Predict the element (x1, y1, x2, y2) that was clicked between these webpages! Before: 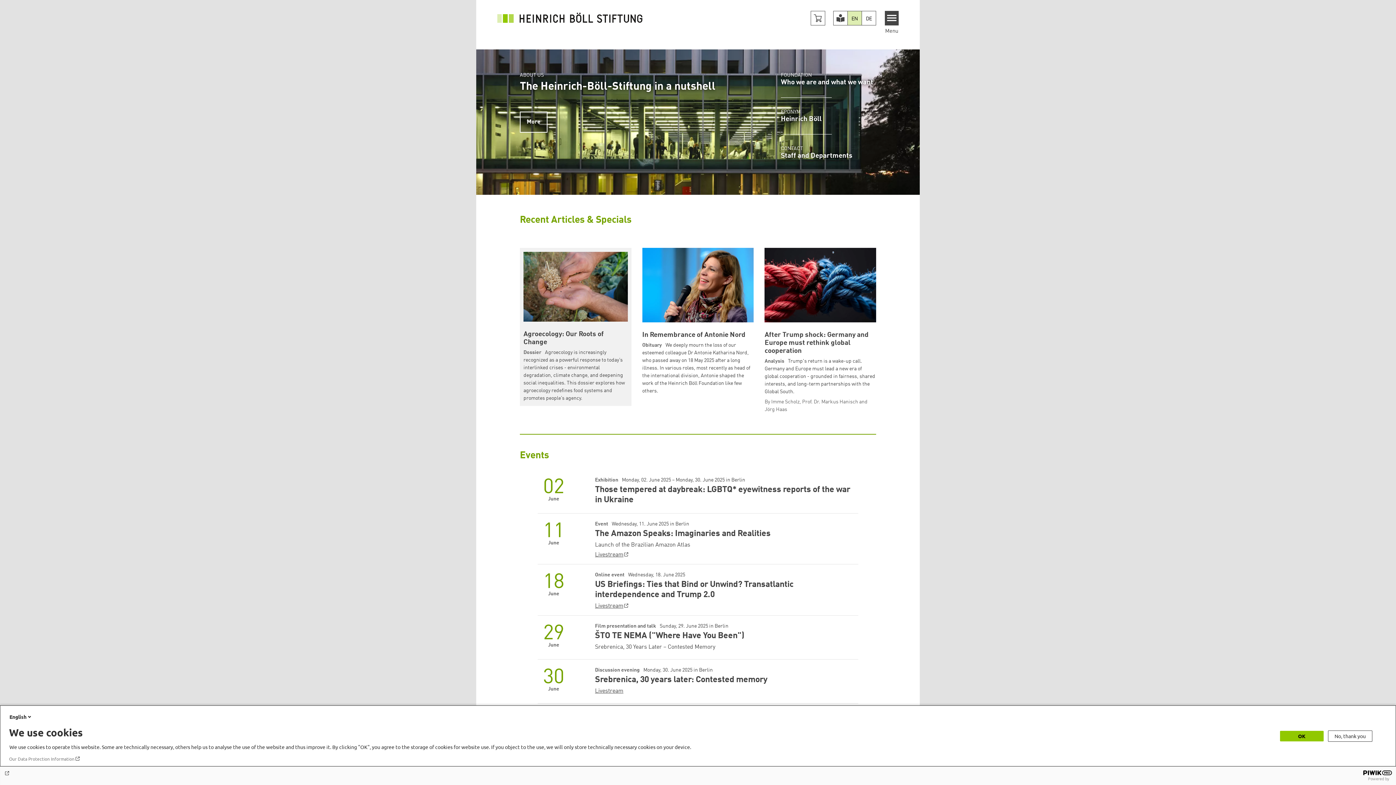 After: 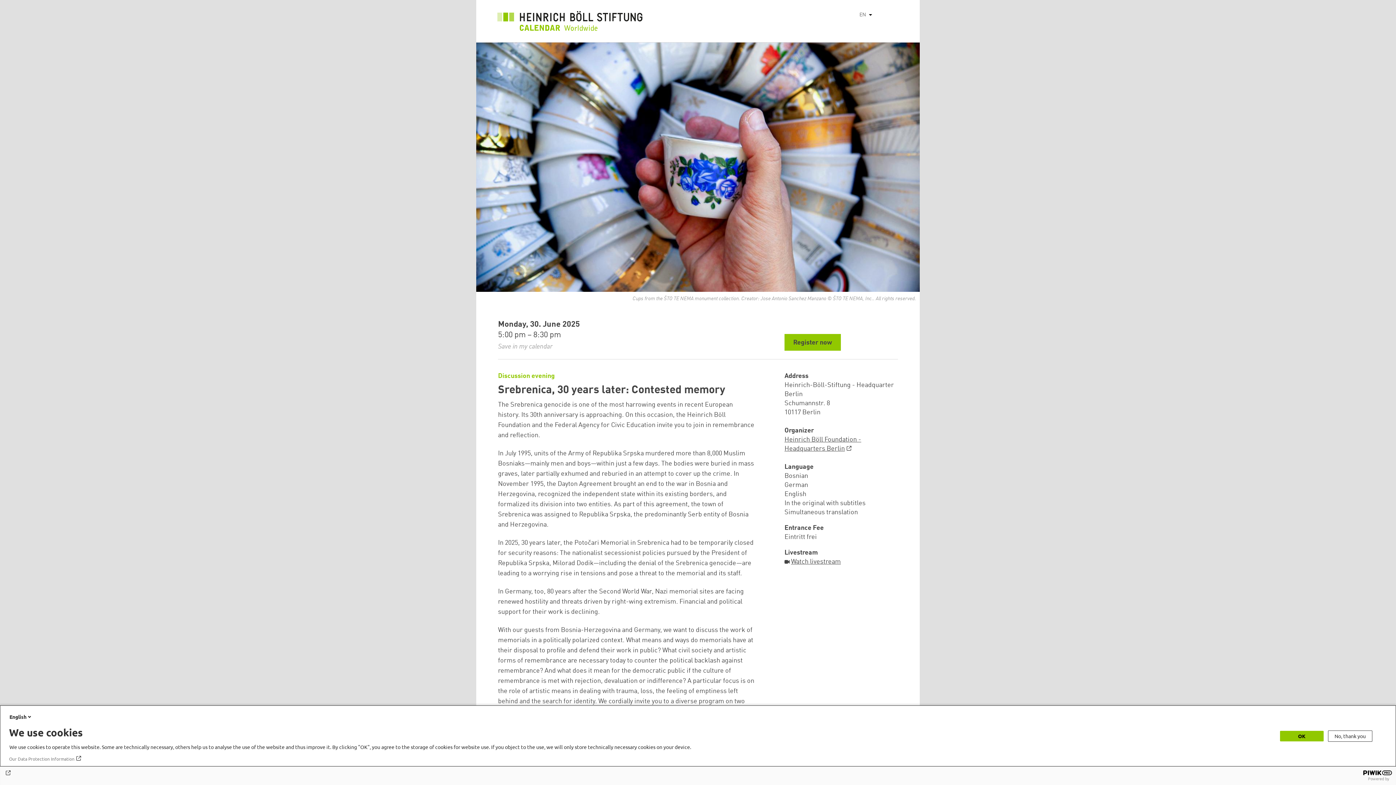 Action: bbox: (595, 667, 858, 685) label: Srebrenica, 30 years later: Contested memory
Discussion evening Monday, 30. June 2025 in Berlin